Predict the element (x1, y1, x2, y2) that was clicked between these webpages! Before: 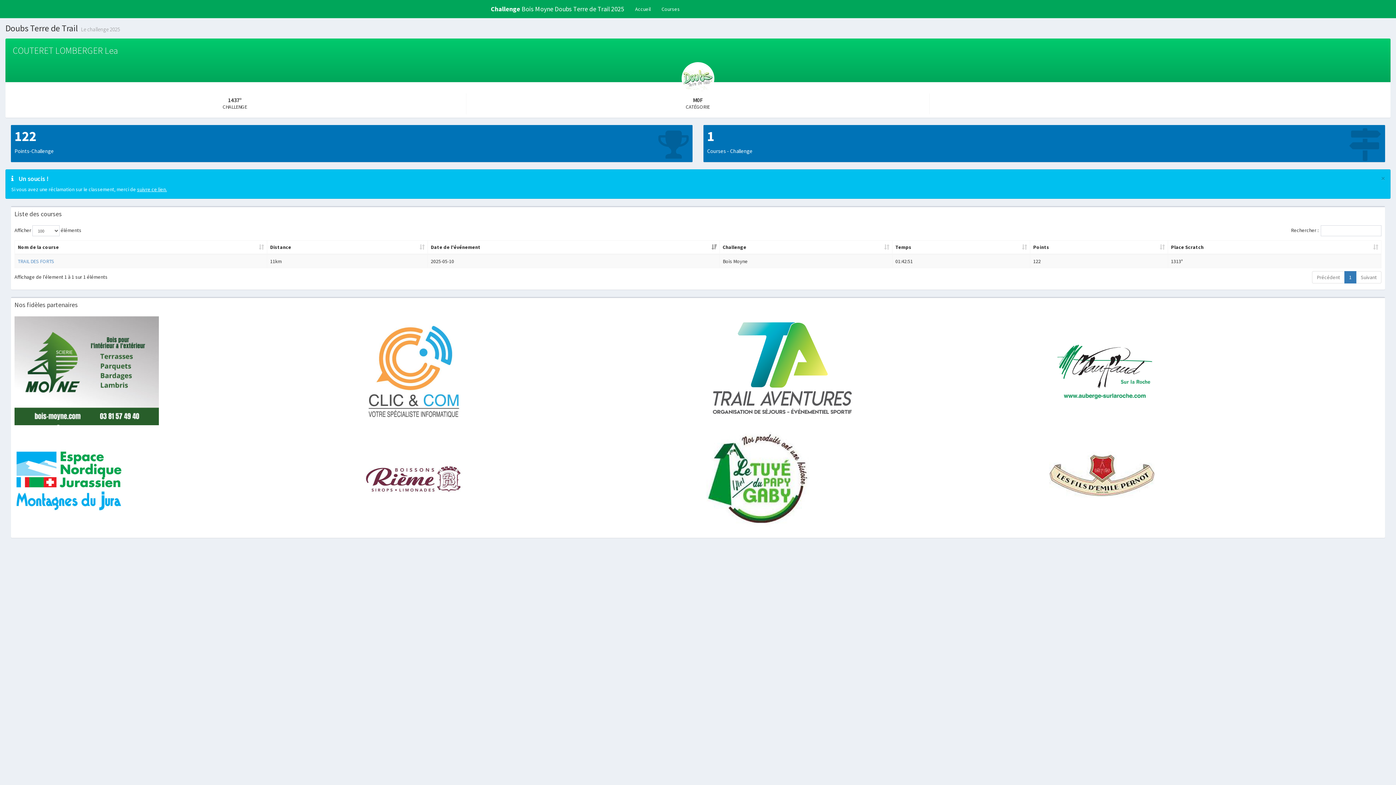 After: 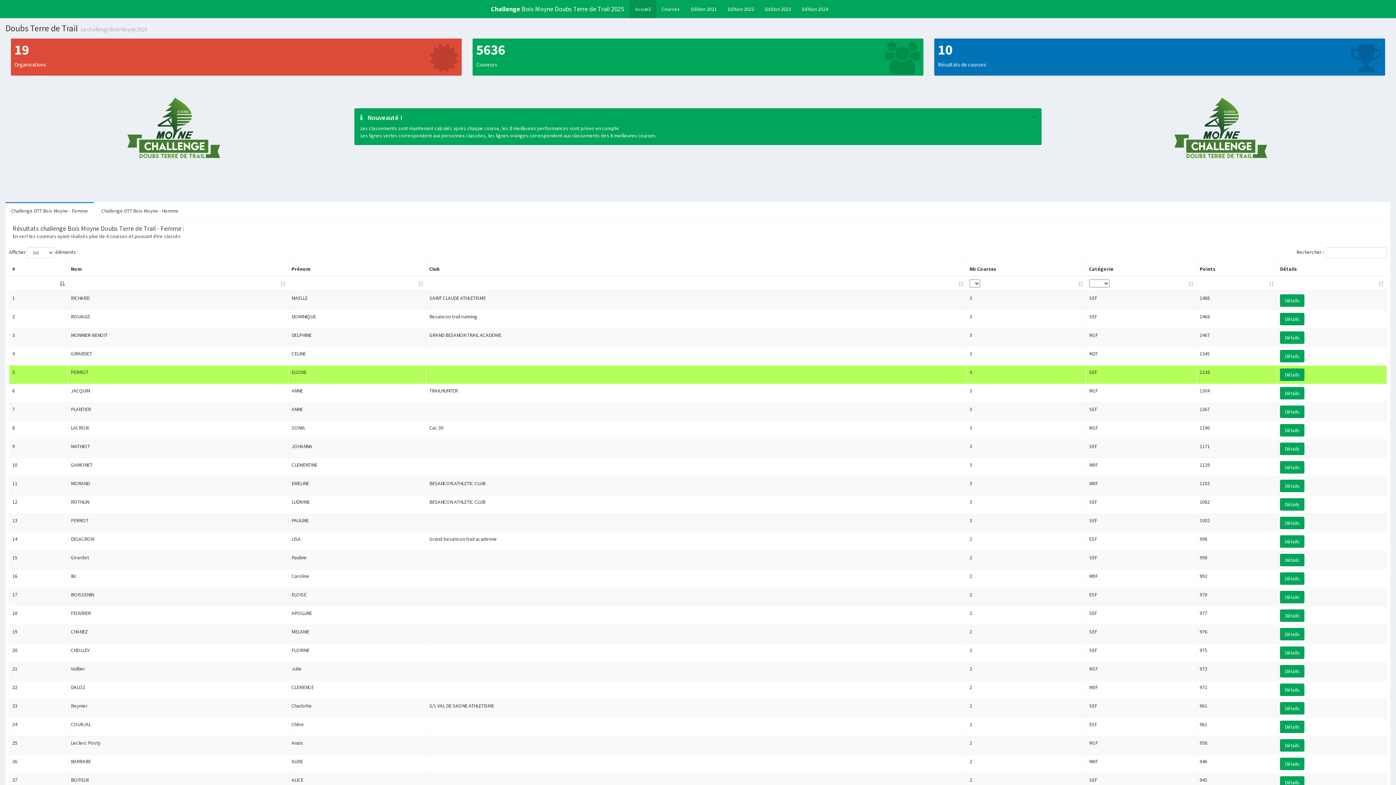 Action: label: Accueil bbox: (629, 0, 656, 18)